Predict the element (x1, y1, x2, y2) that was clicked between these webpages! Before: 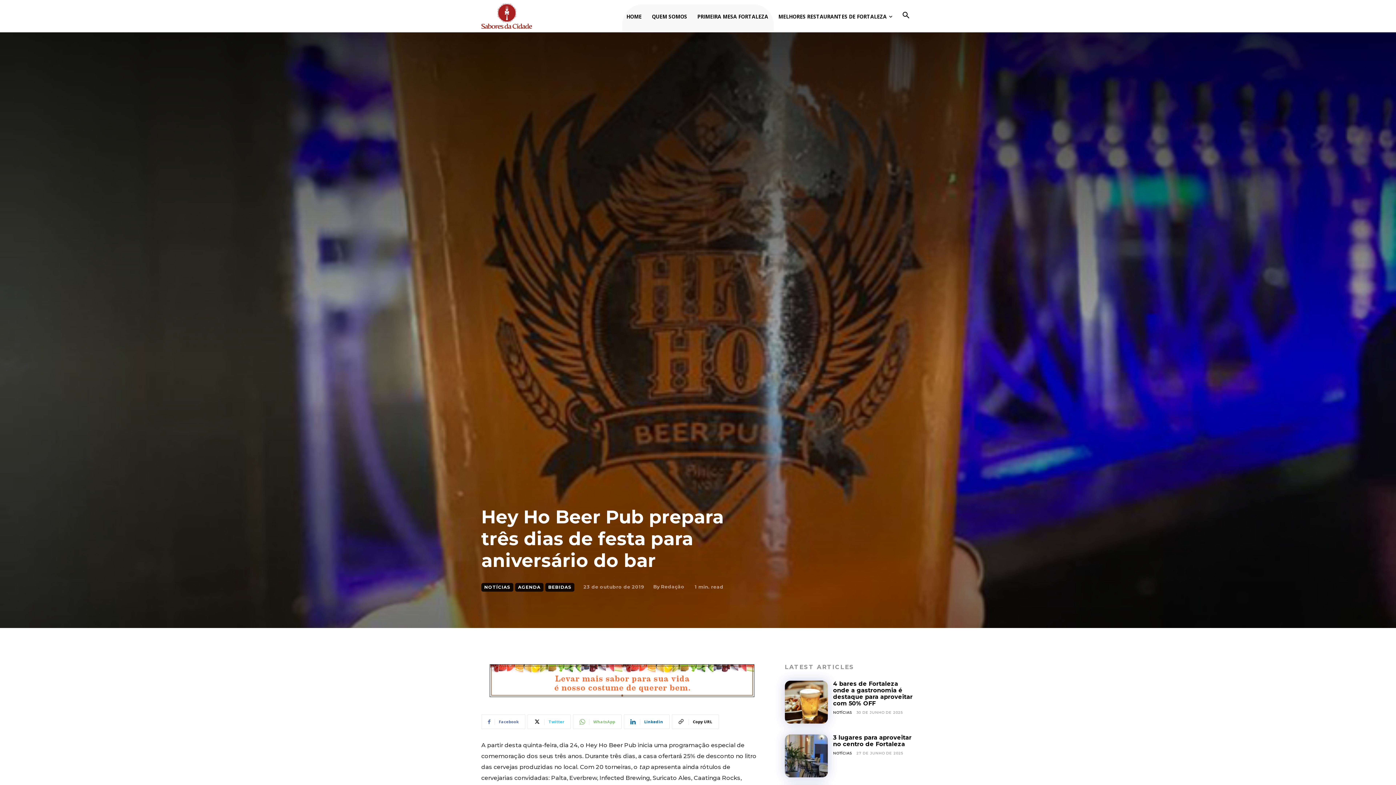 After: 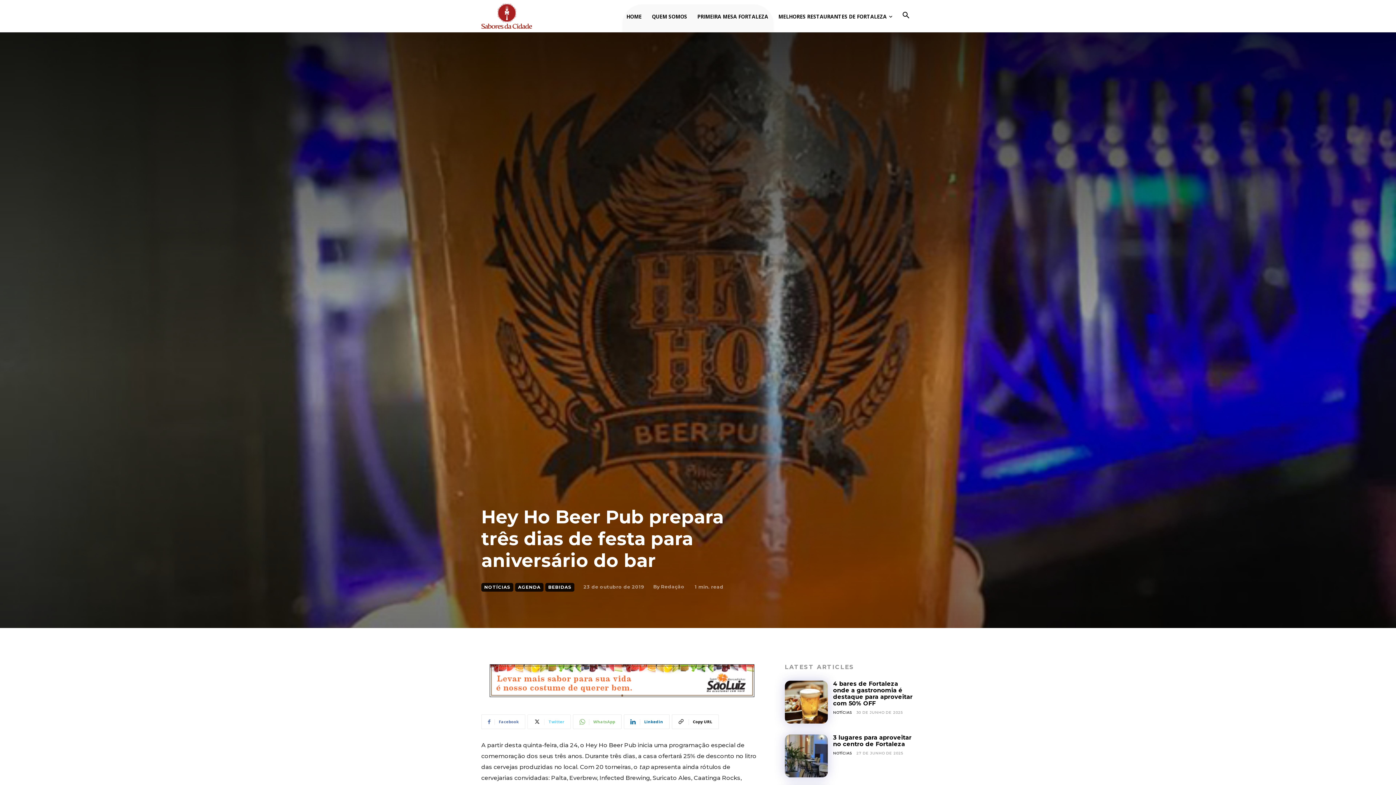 Action: label: Twitter bbox: (527, 714, 570, 729)